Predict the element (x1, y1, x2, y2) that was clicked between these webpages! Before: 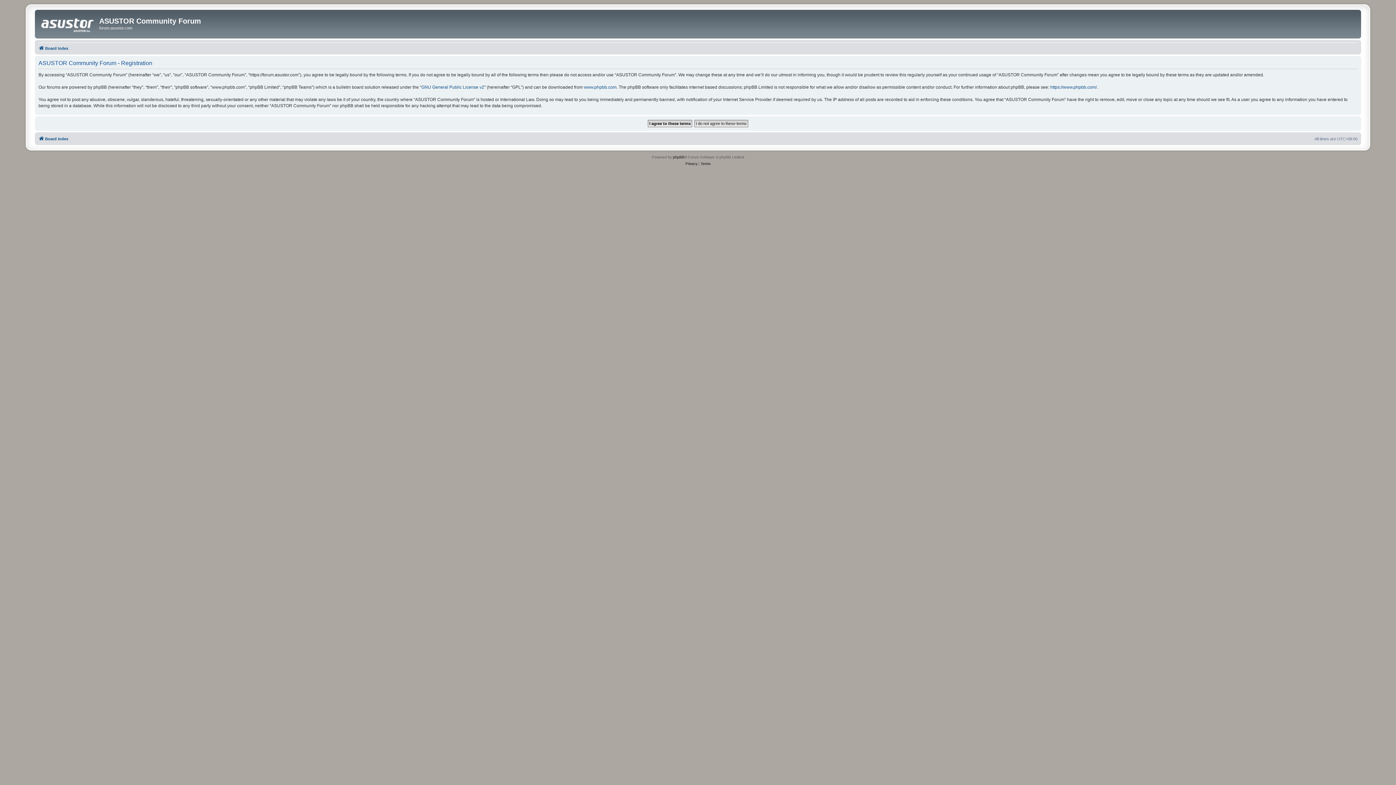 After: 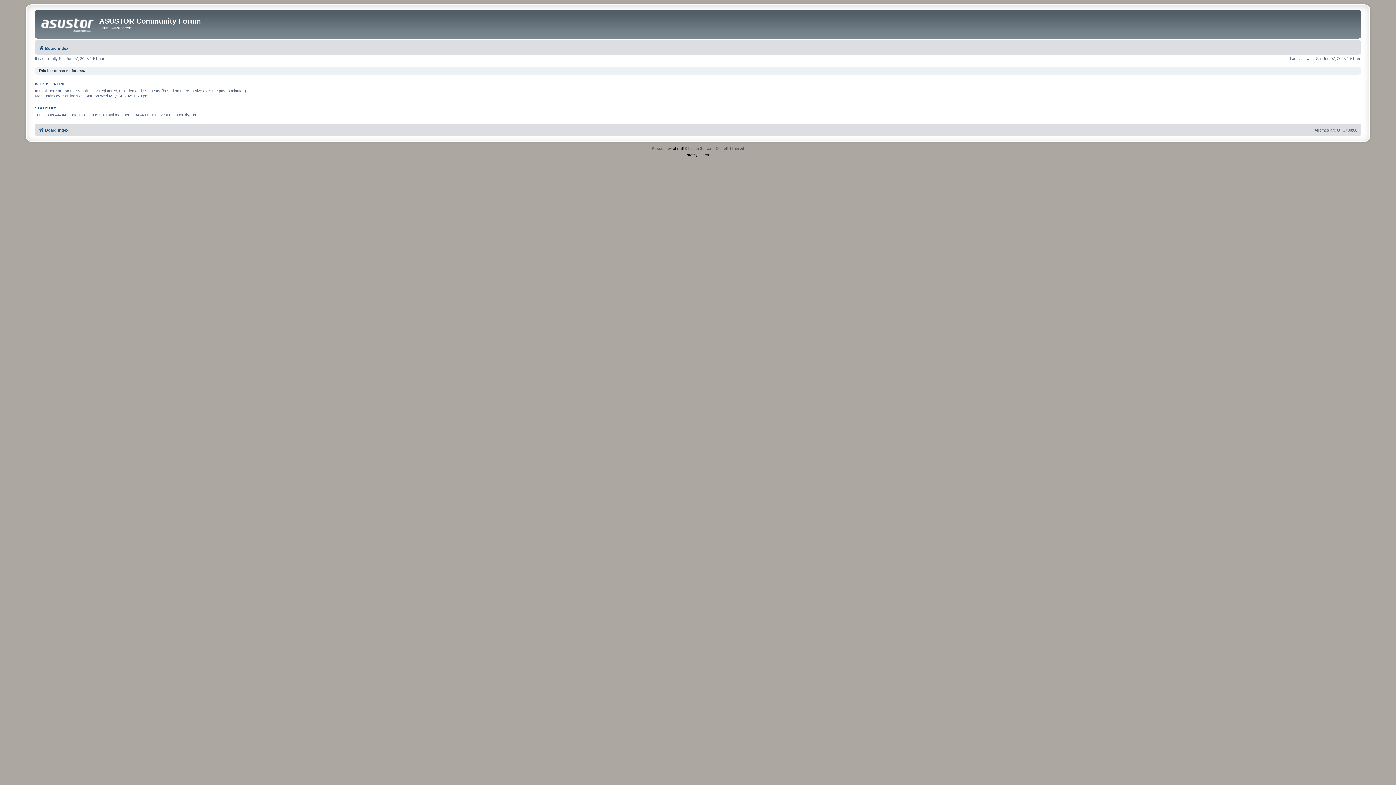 Action: label: Board index bbox: (38, 43, 68, 52)